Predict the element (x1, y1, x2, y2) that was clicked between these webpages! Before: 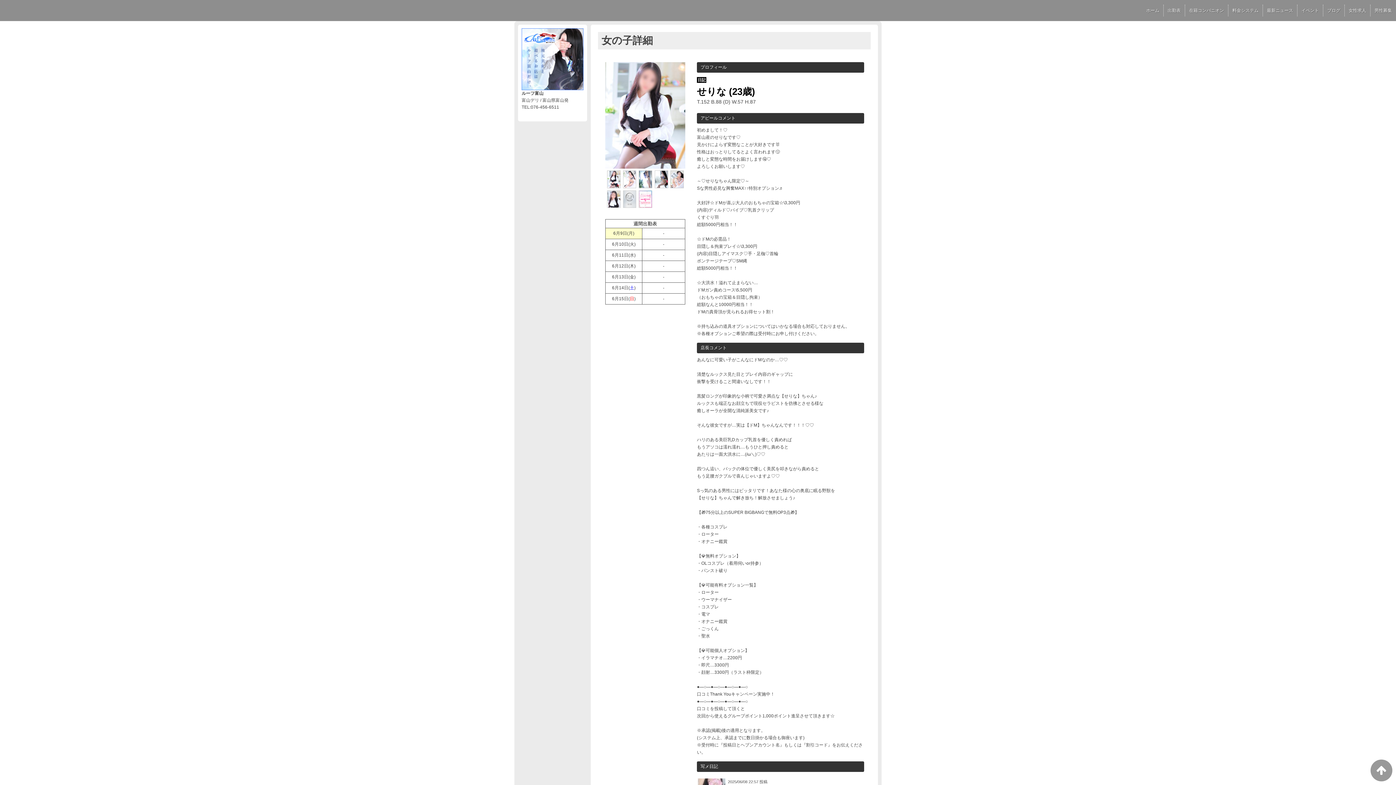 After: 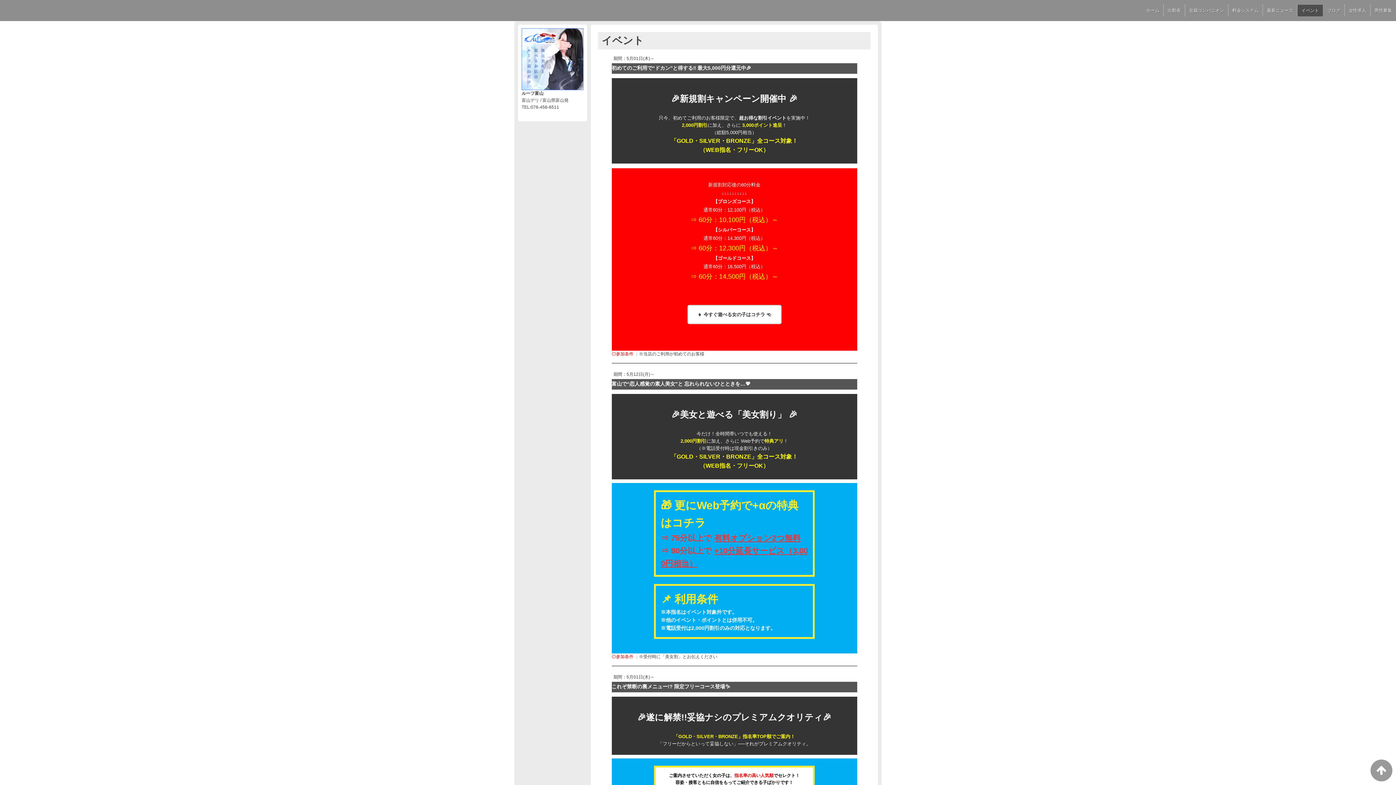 Action: label: イベント bbox: (1297, 5, 1323, 15)